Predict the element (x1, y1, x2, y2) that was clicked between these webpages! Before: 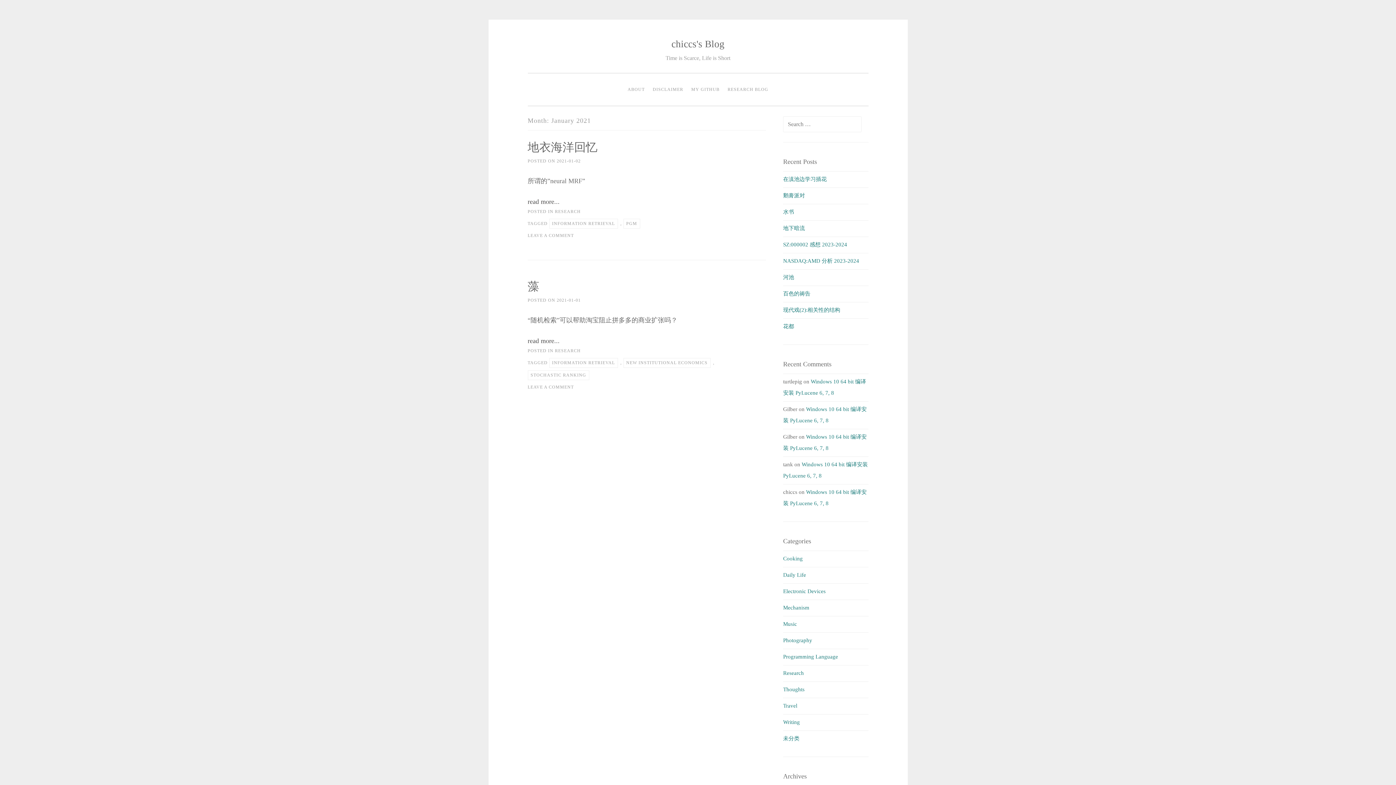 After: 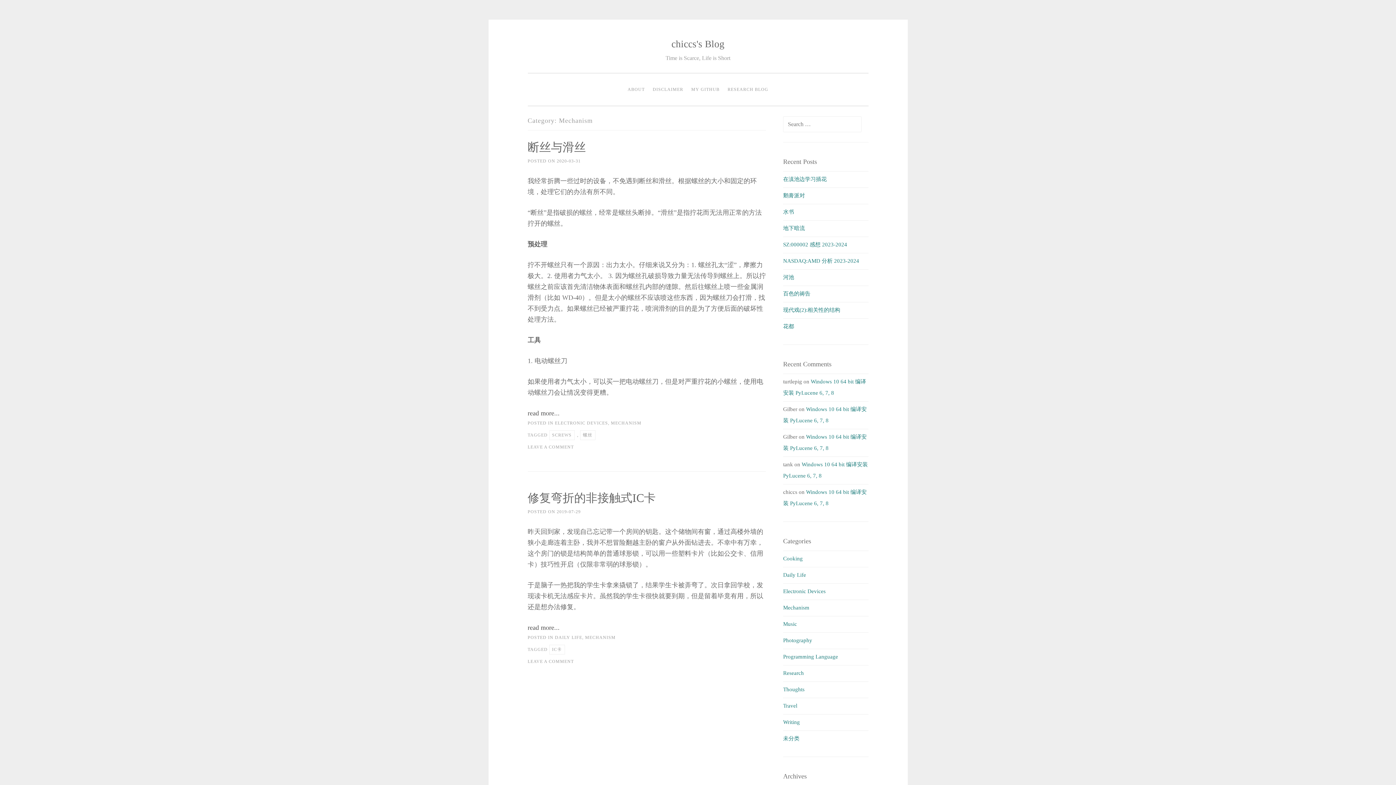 Action: label: Mechanism bbox: (783, 605, 809, 610)